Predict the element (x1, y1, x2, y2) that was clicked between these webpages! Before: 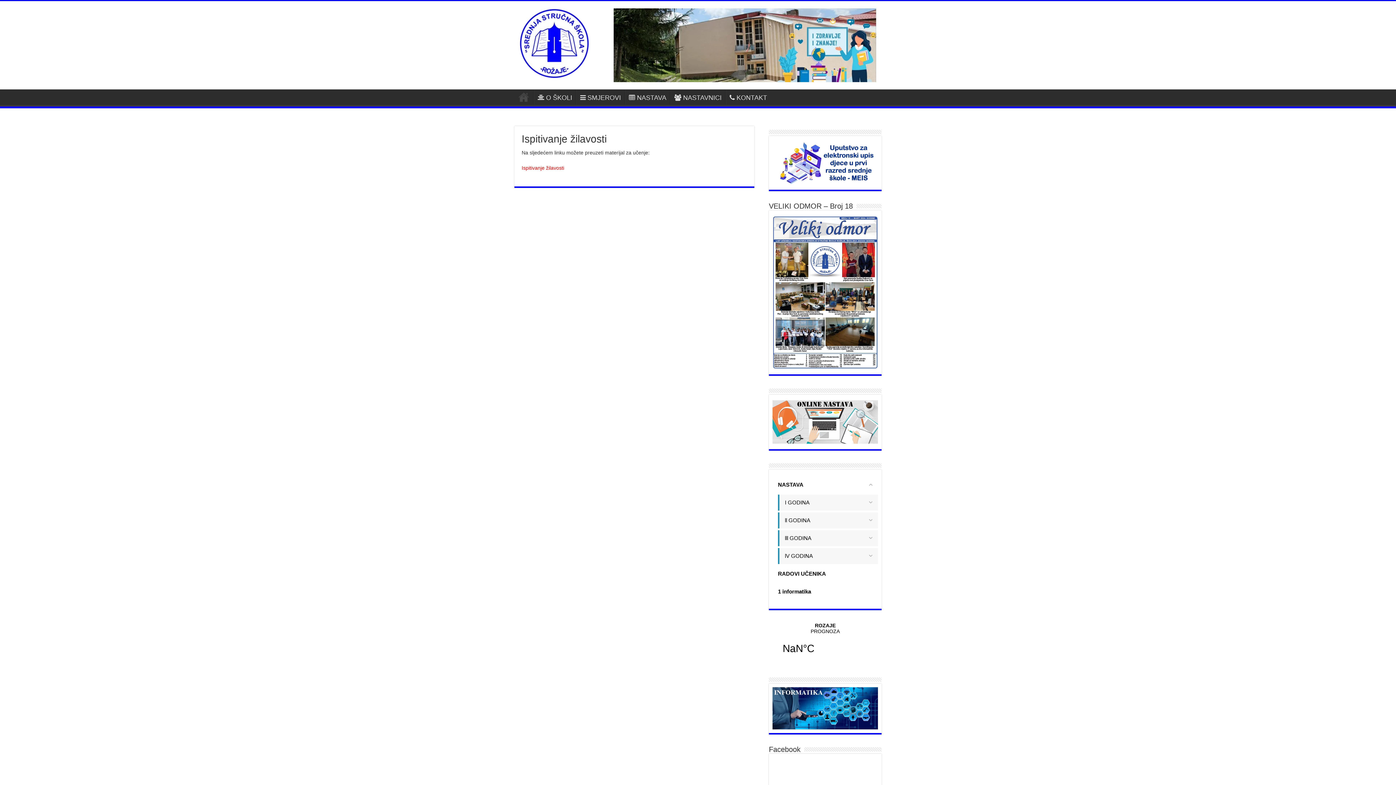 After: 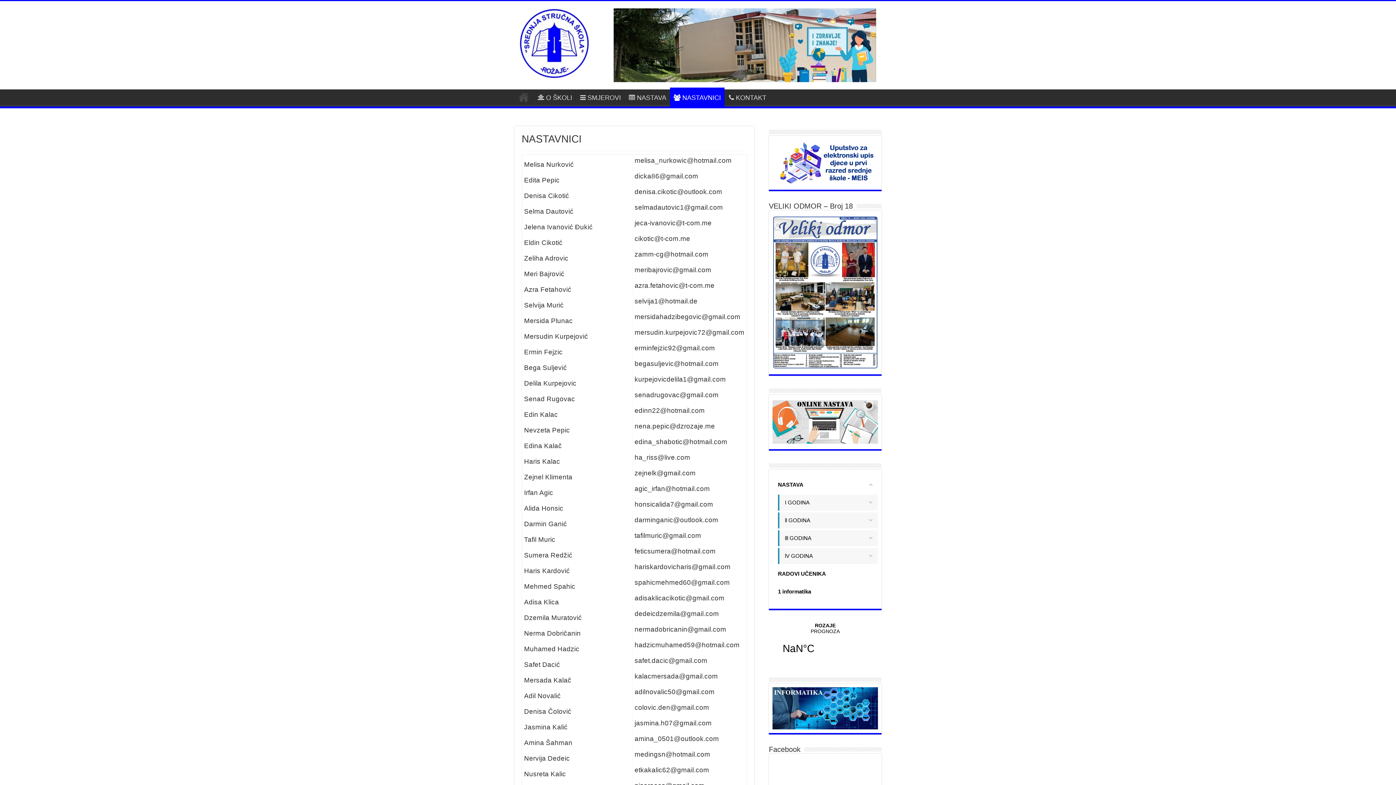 Action: label: NASTAVNICI bbox: (670, 89, 725, 104)